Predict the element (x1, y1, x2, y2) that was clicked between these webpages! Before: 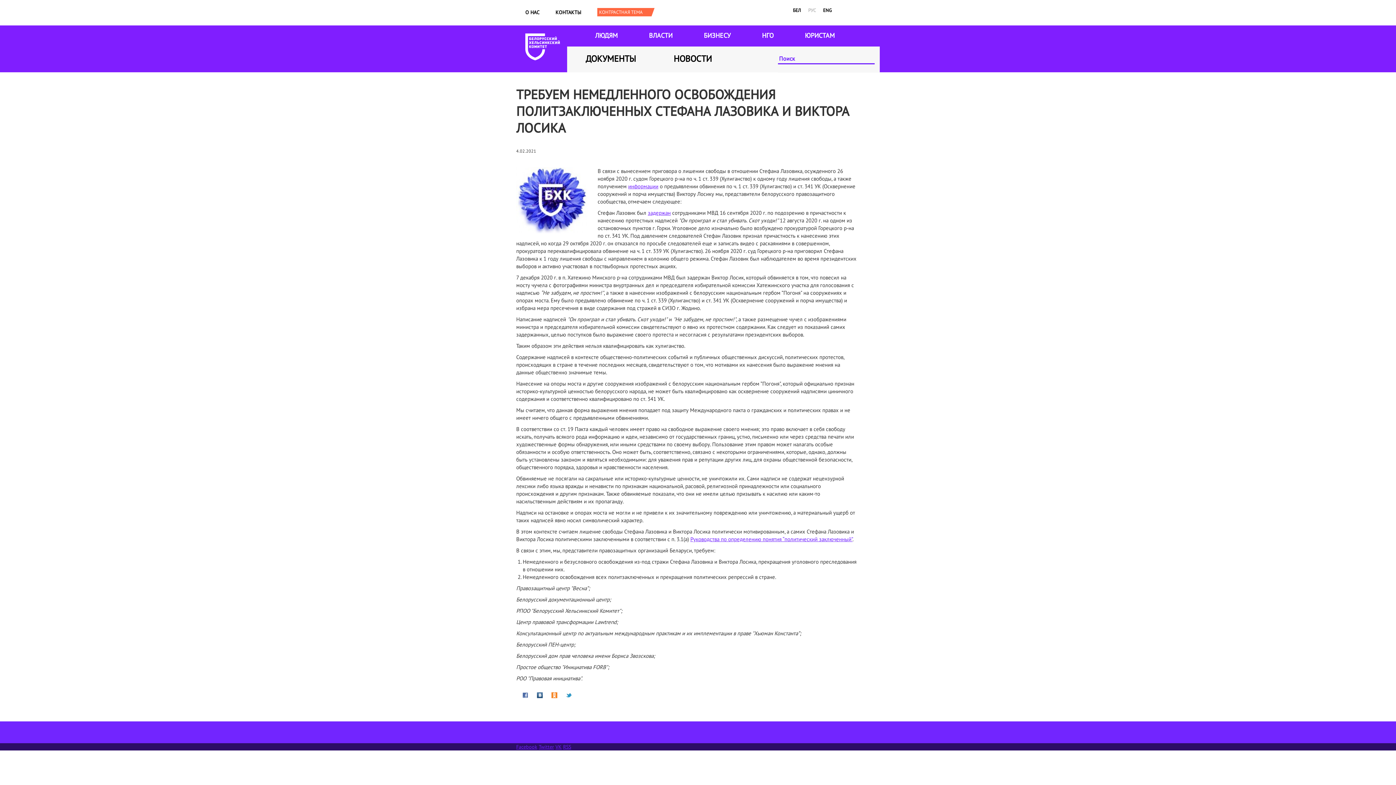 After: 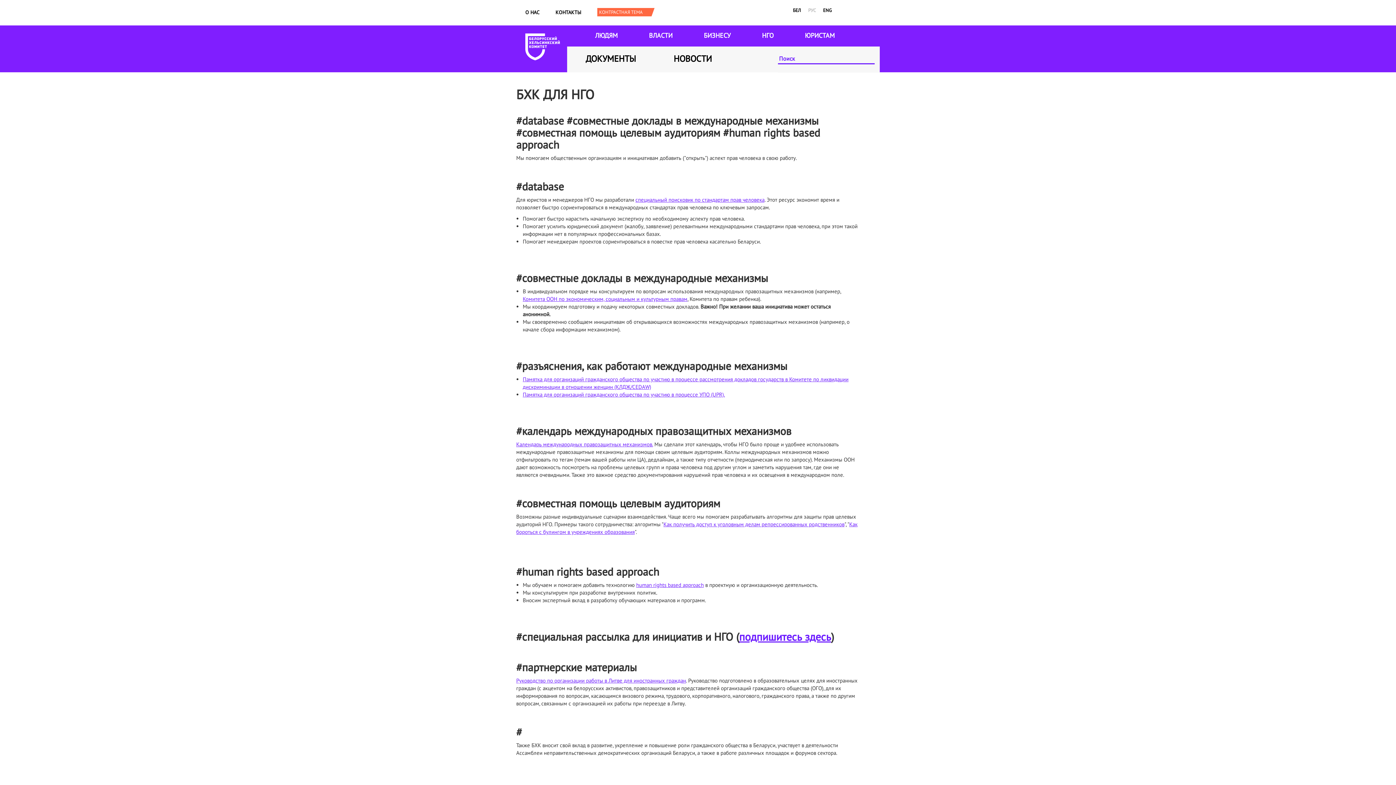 Action: bbox: (762, 31, 773, 39) label: НГО